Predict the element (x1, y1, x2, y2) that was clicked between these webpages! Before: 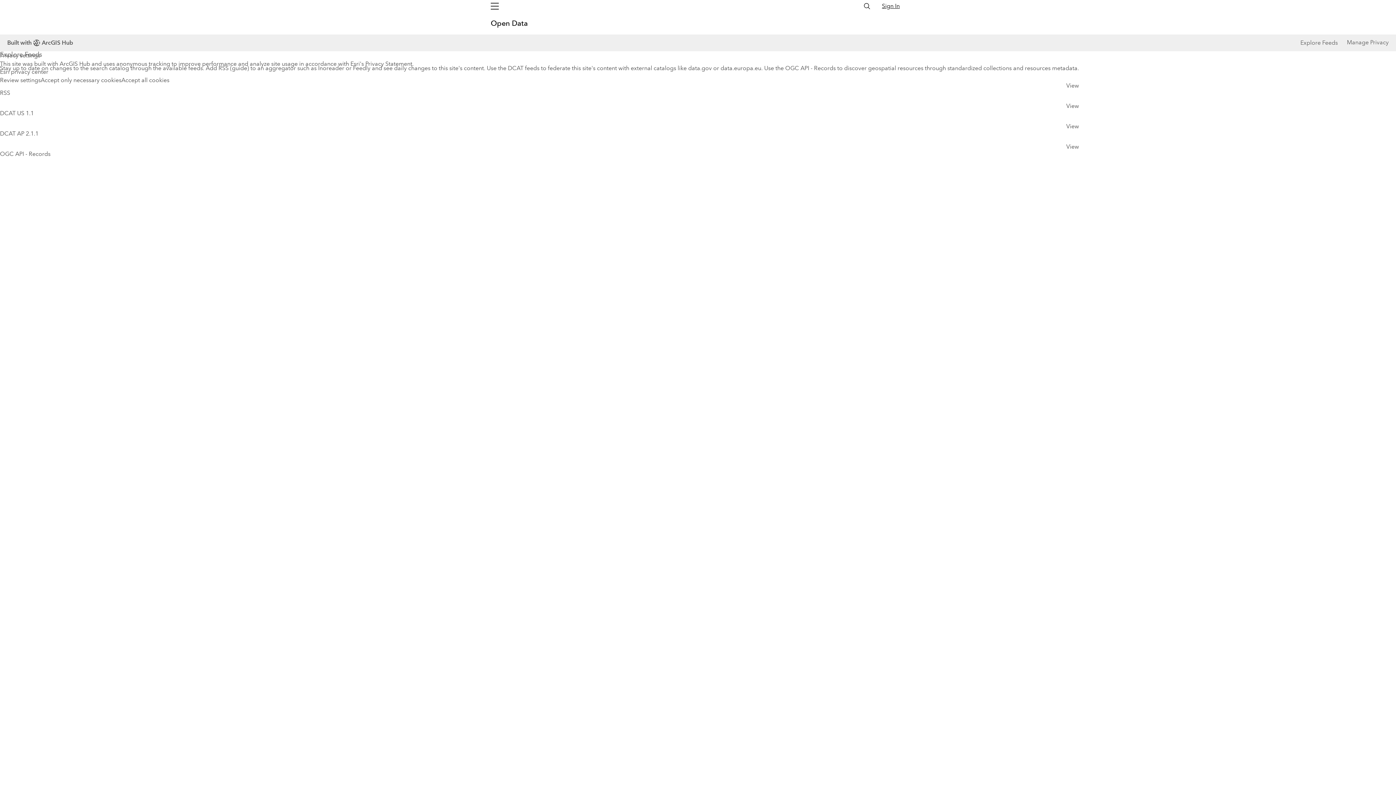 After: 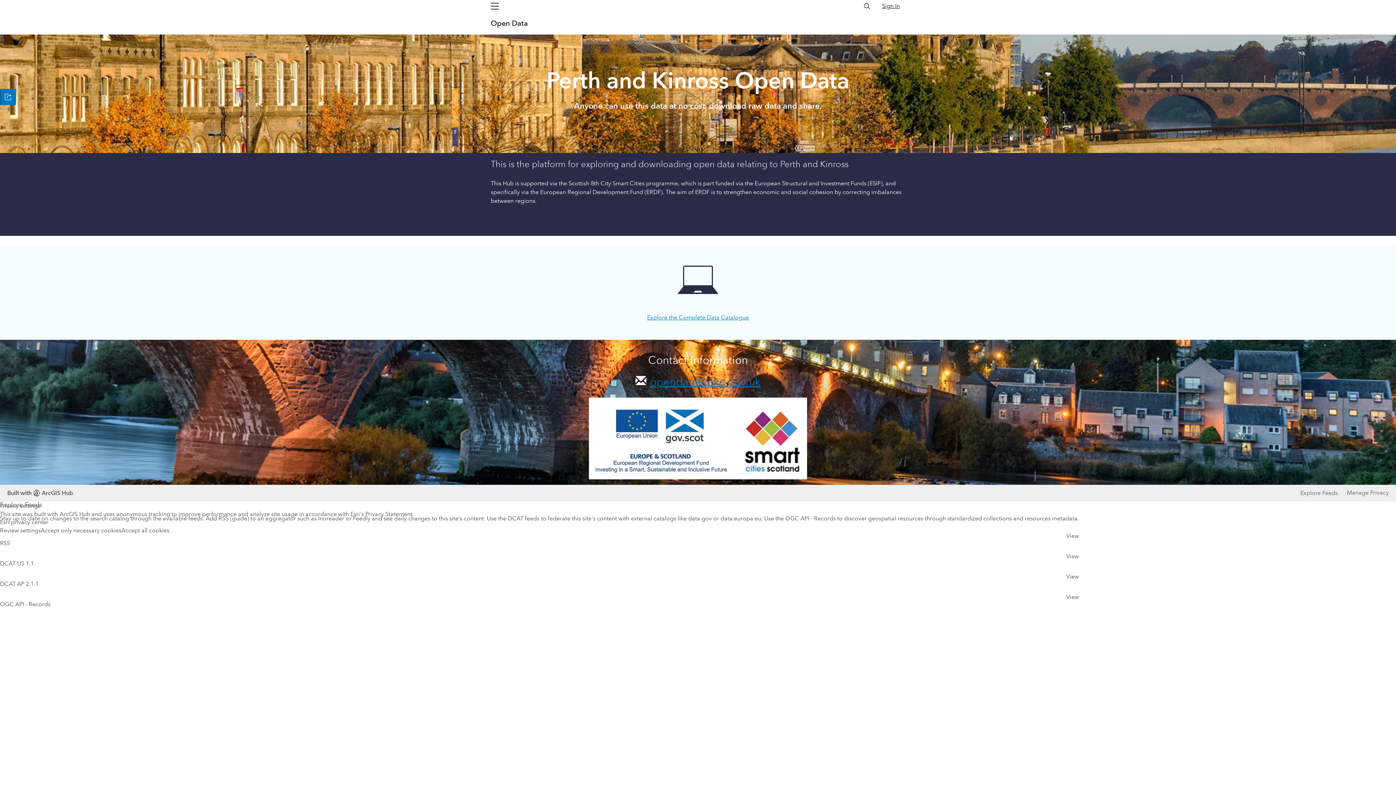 Action: label: Open Data  bbox: (490, 18, 524, 28)